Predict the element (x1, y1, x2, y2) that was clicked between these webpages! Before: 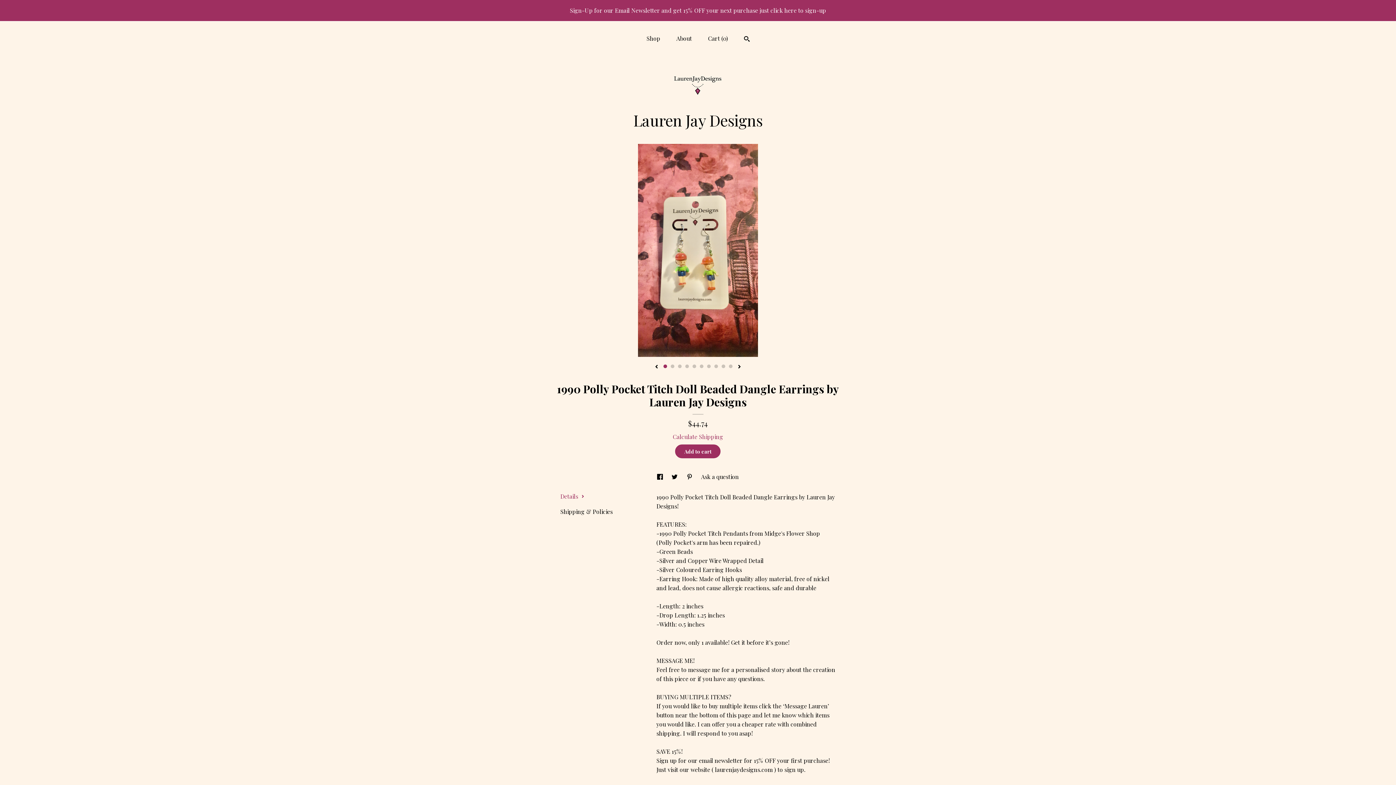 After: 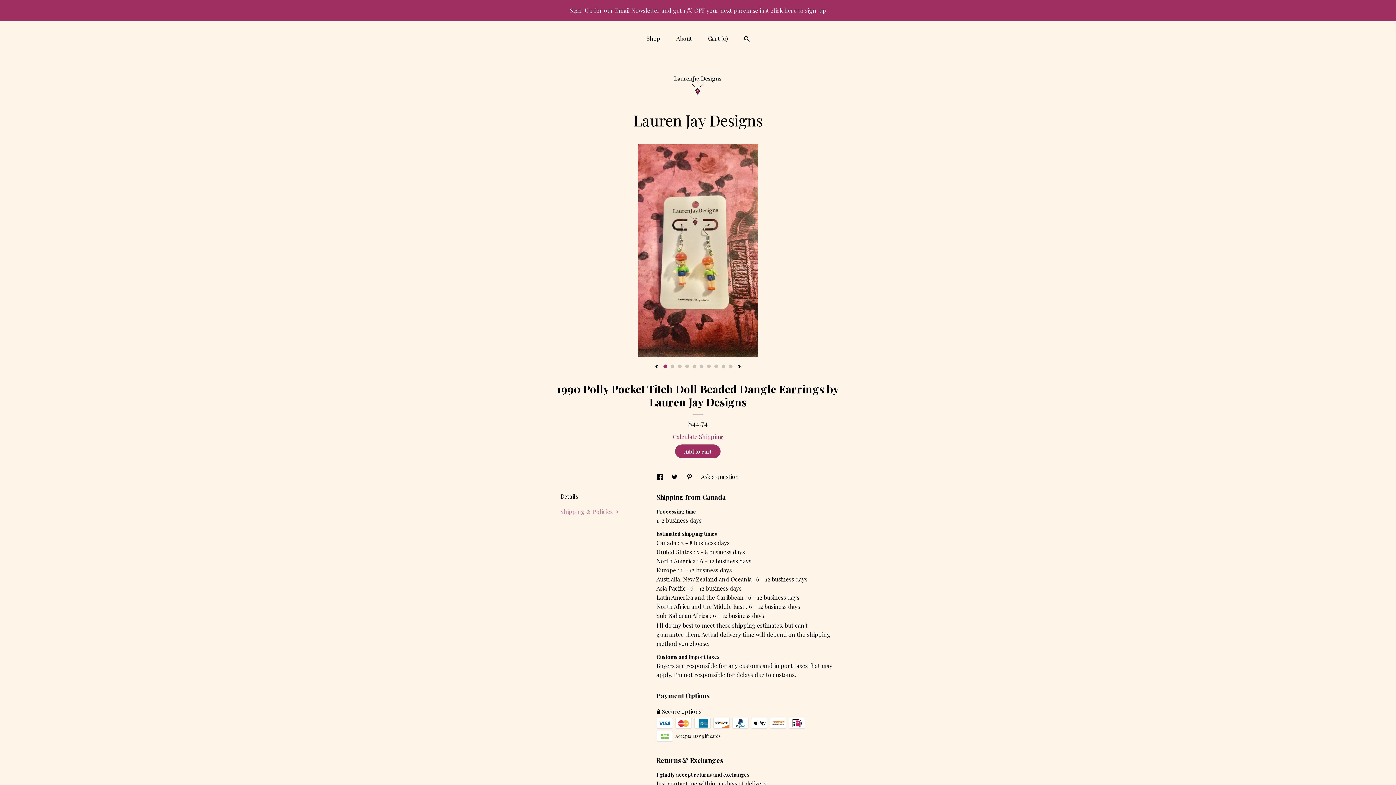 Action: bbox: (560, 507, 612, 515) label: Shipping & Policies